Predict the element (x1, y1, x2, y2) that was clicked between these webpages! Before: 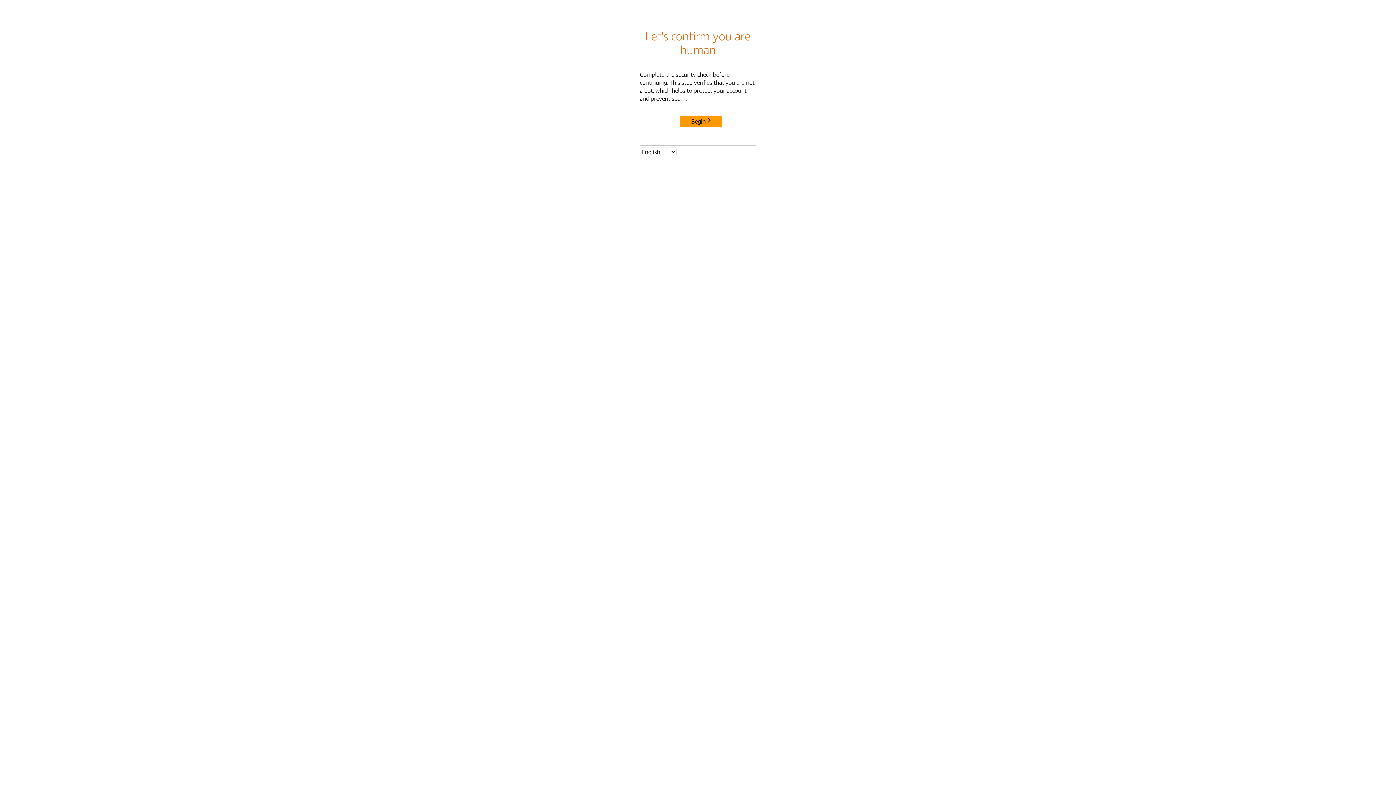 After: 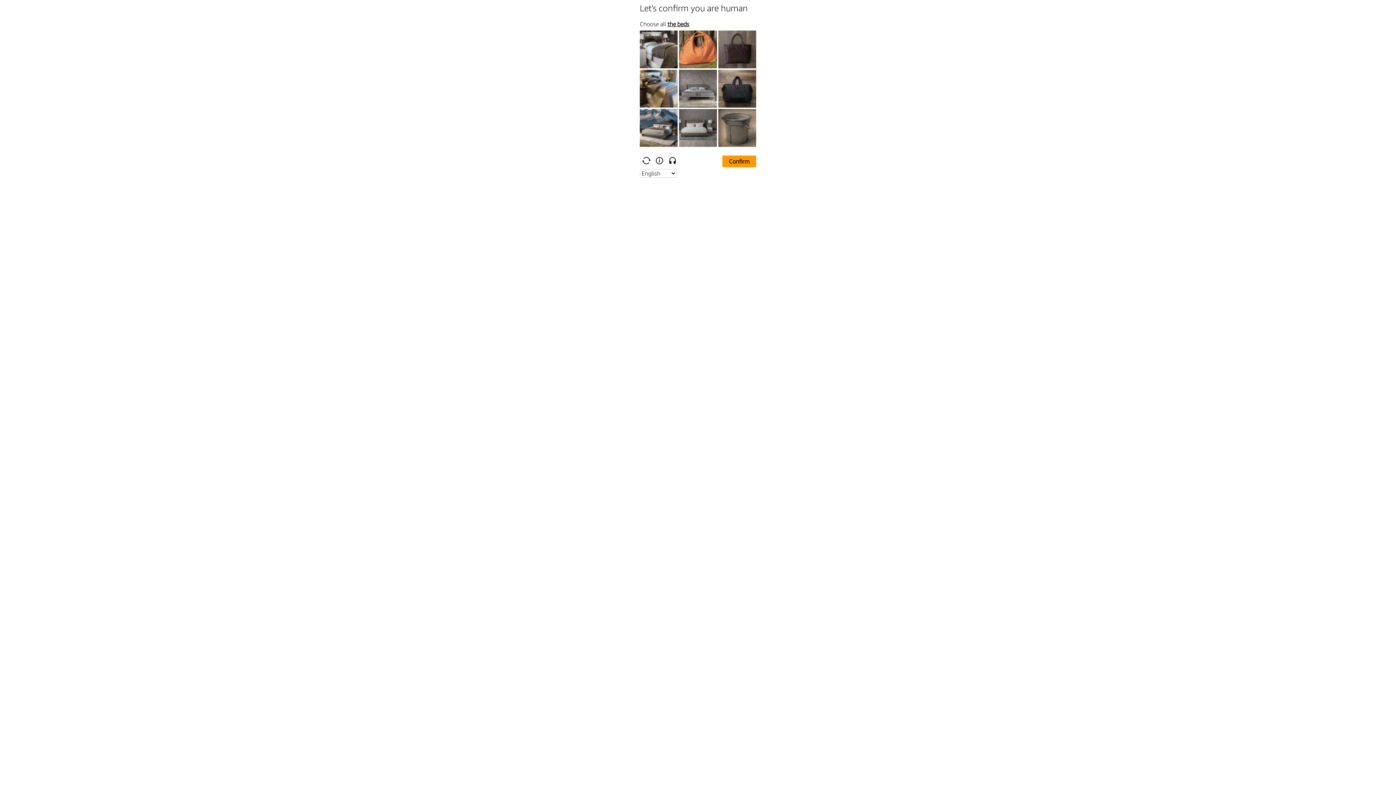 Action: label: Begin bbox: (680, 115, 722, 127)